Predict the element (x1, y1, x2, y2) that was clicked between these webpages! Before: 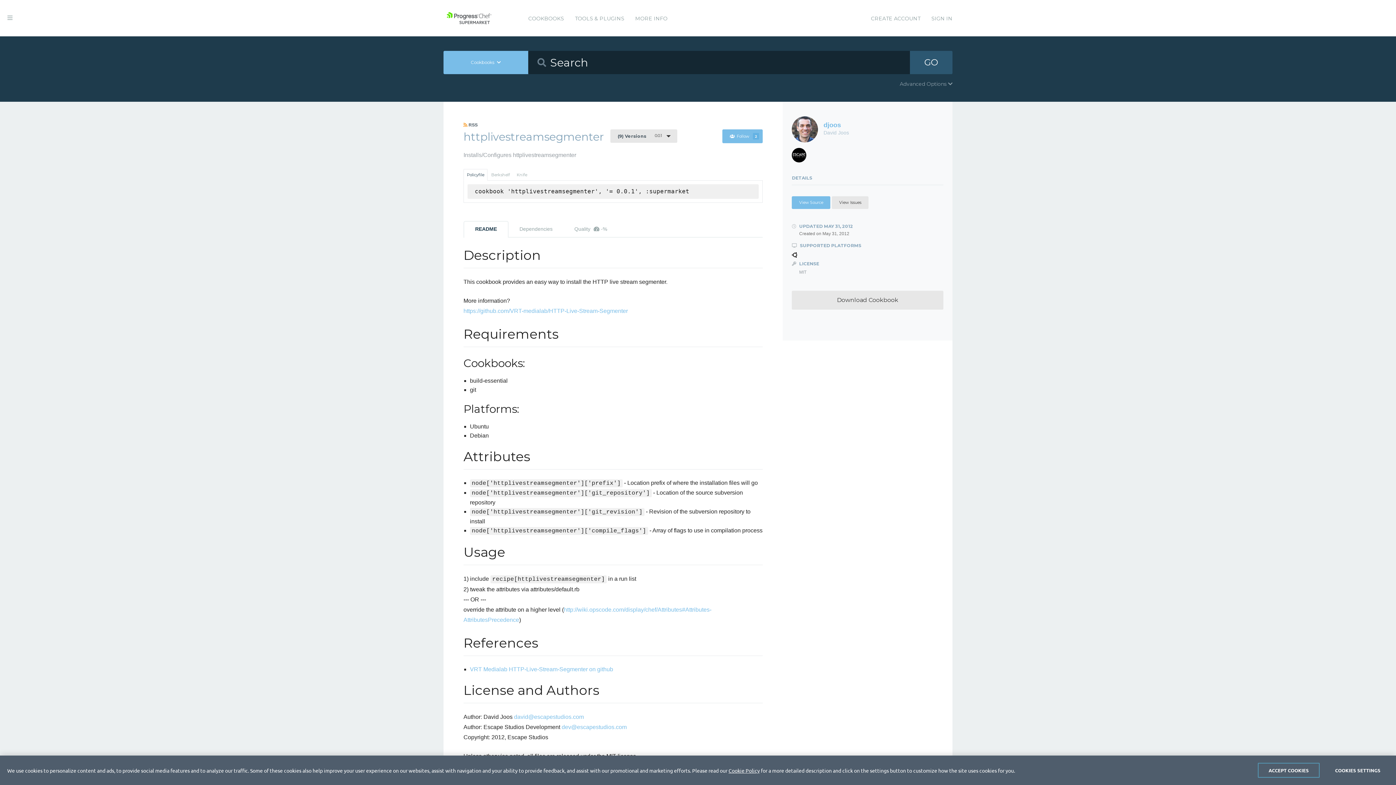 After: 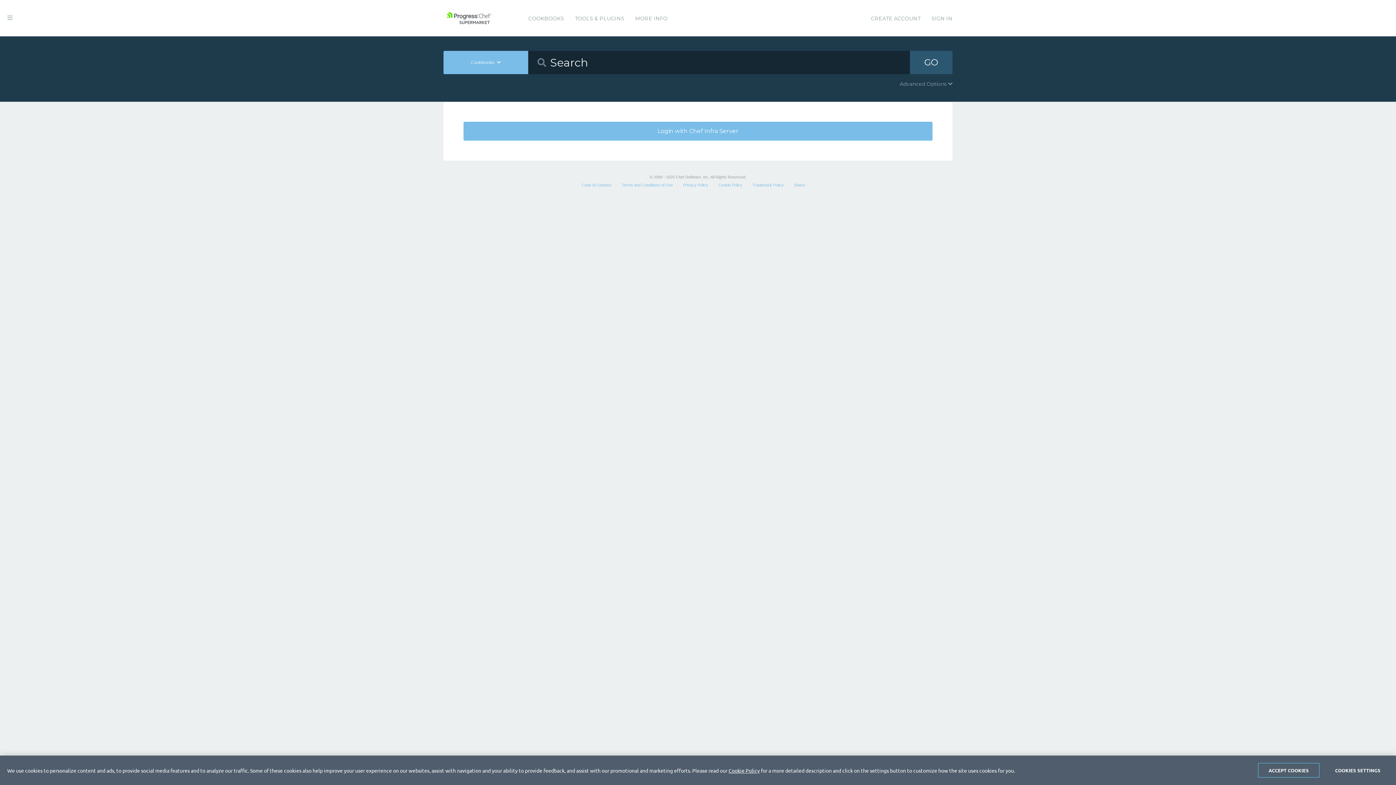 Action: bbox: (722, 129, 763, 143) label: Follow2